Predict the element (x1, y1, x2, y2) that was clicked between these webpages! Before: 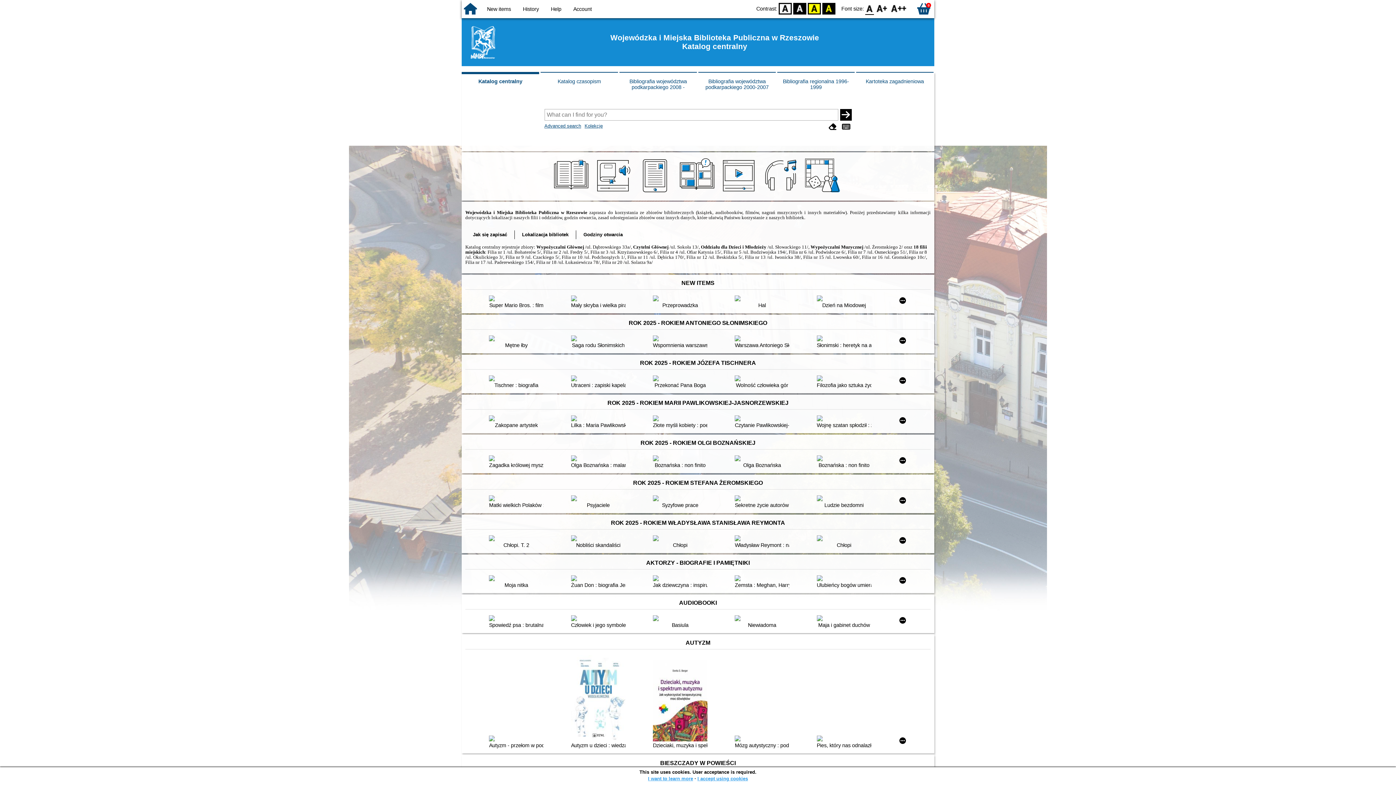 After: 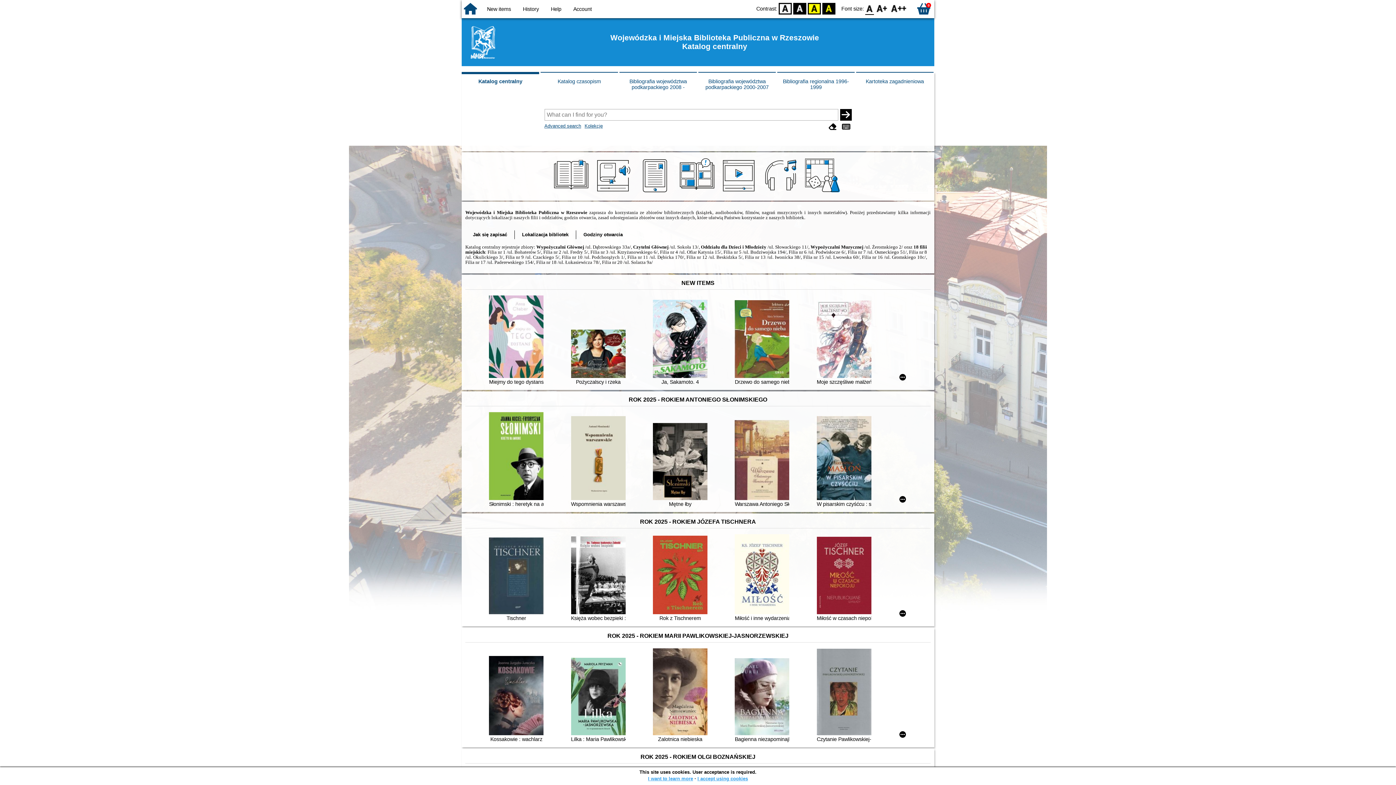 Action: bbox: (461, 72, 539, 91) label: Katalog centralny